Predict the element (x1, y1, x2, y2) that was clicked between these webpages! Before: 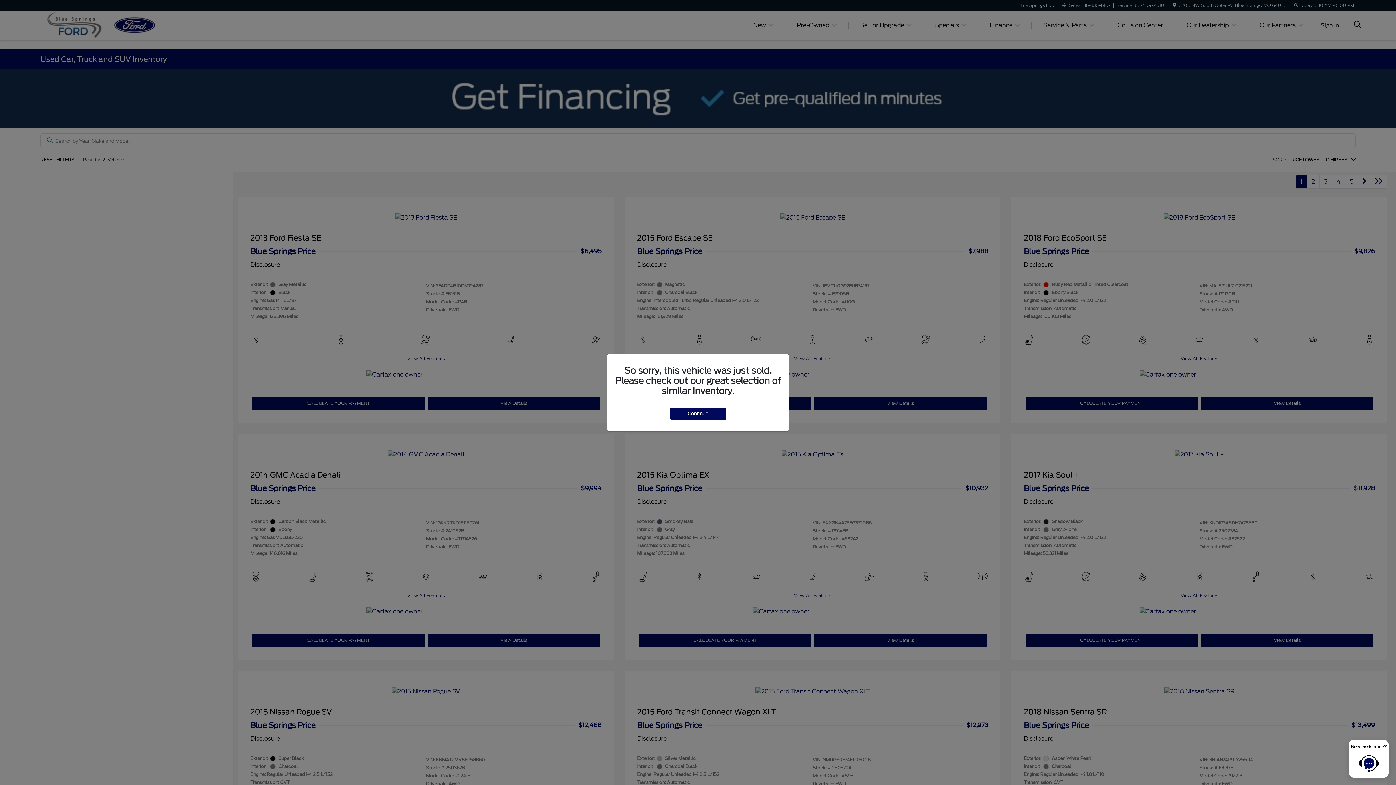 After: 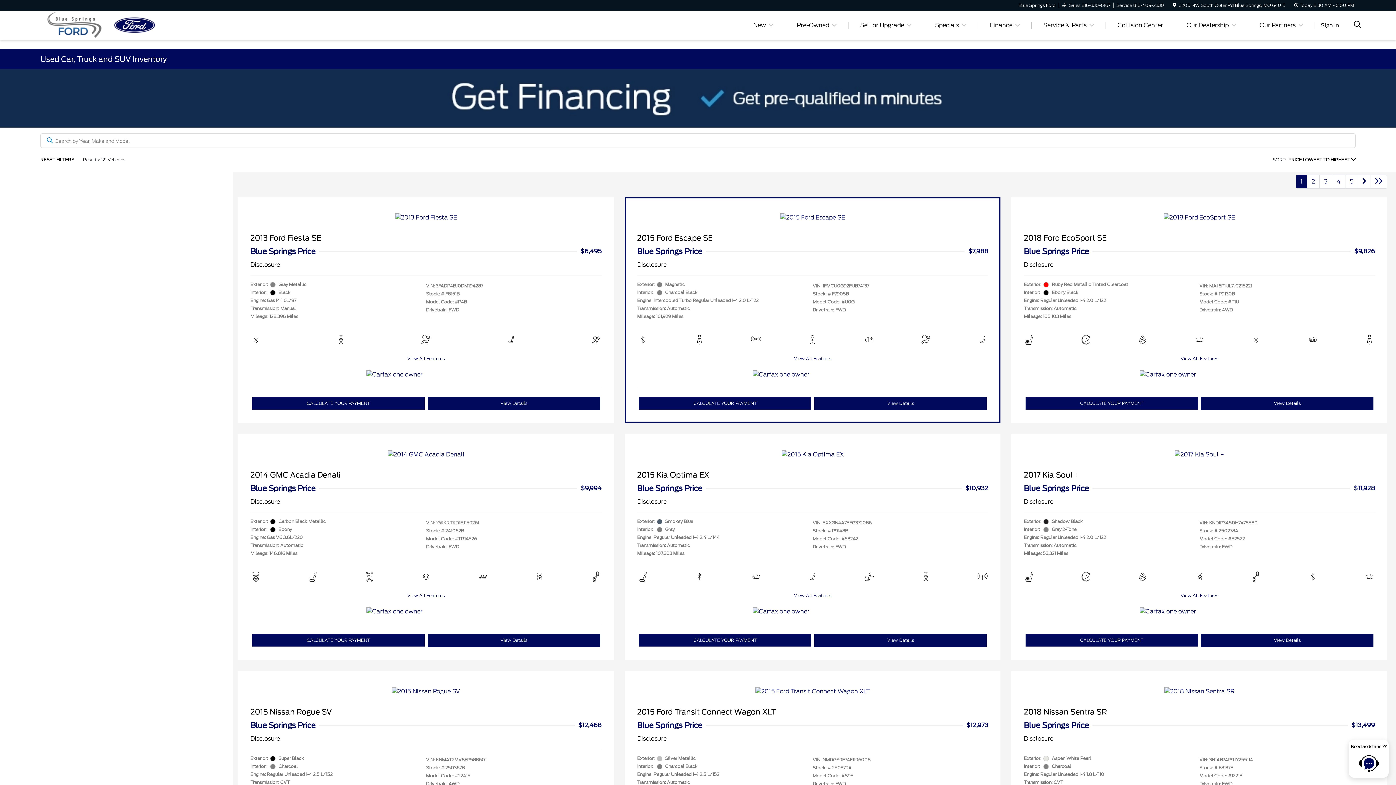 Action: bbox: (670, 407, 726, 419) label: Continue